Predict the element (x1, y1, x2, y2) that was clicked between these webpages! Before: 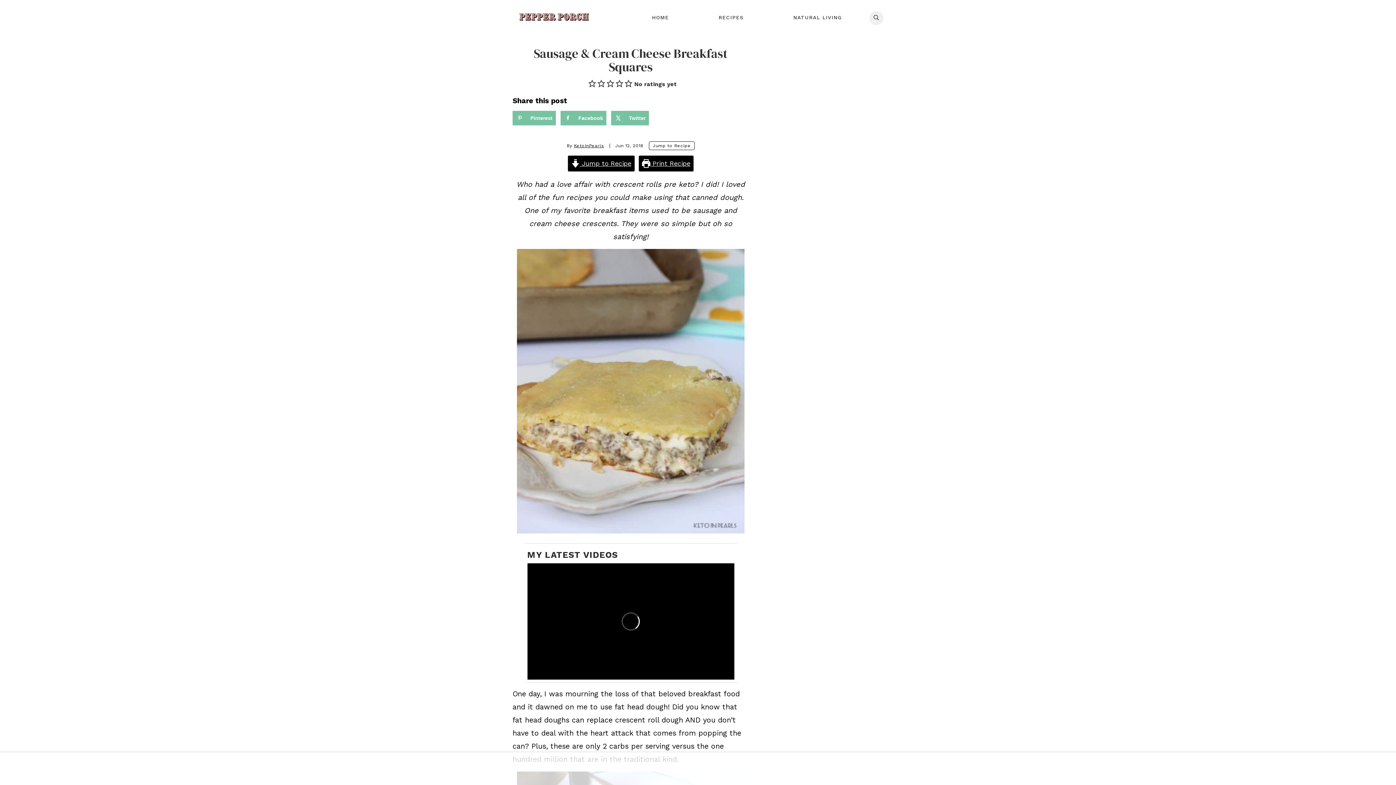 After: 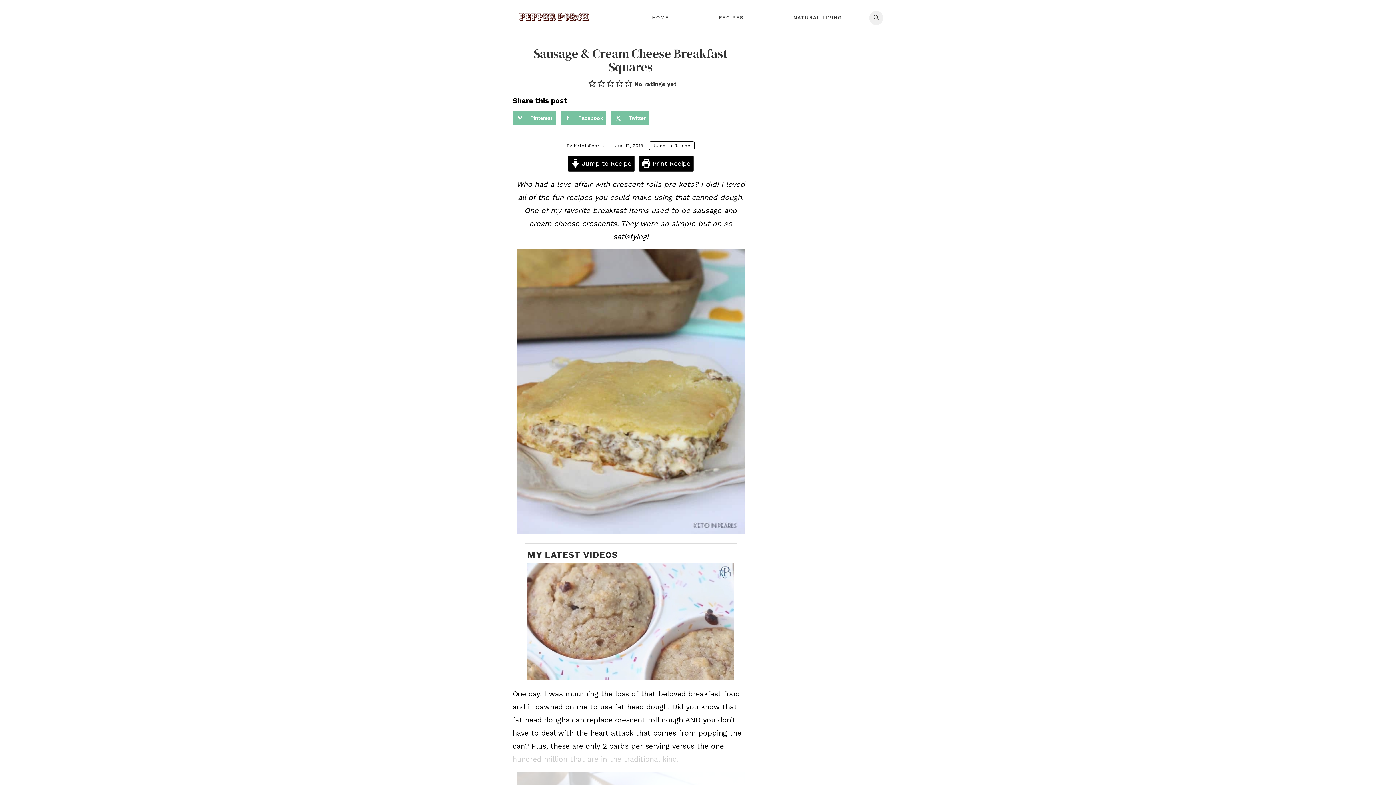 Action: bbox: (638, 155, 693, 171) label:  Print Recipe